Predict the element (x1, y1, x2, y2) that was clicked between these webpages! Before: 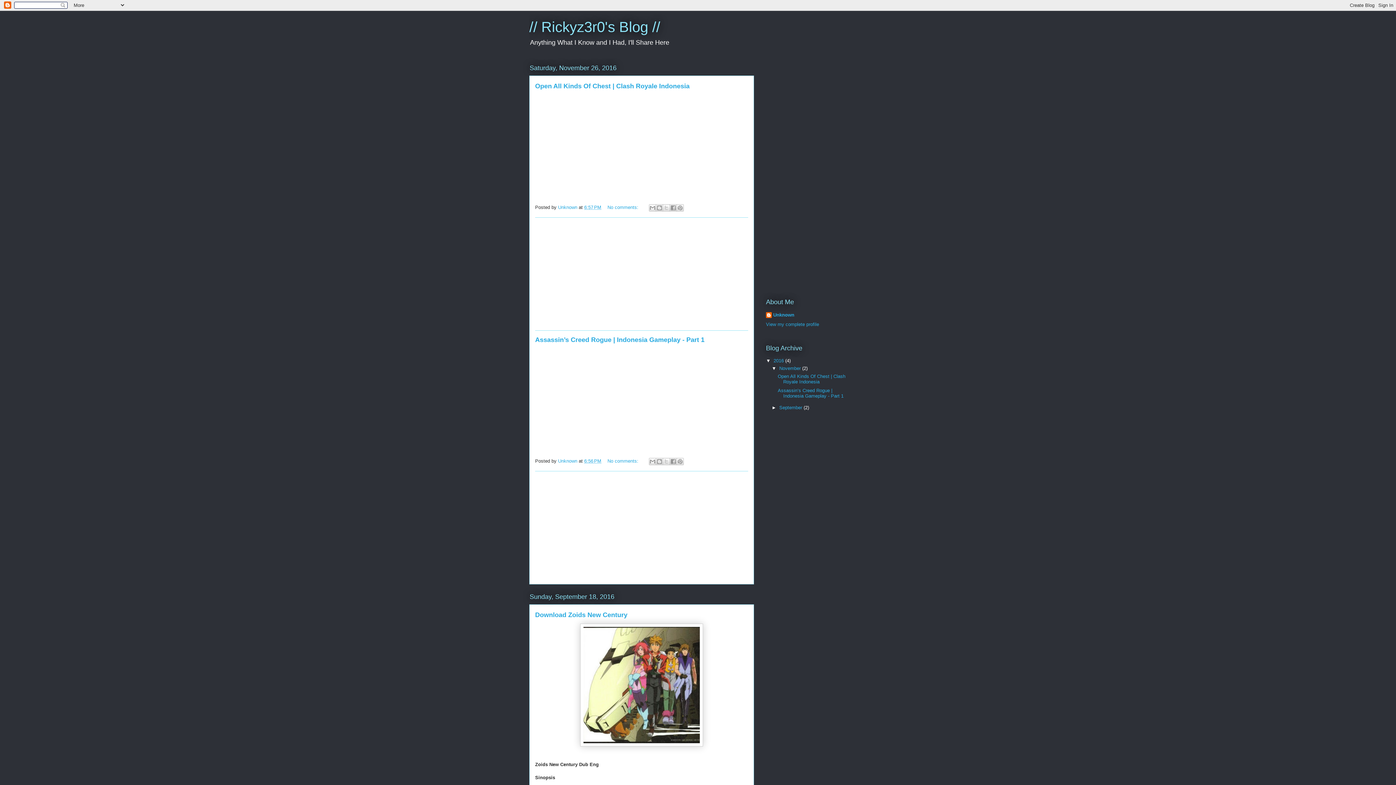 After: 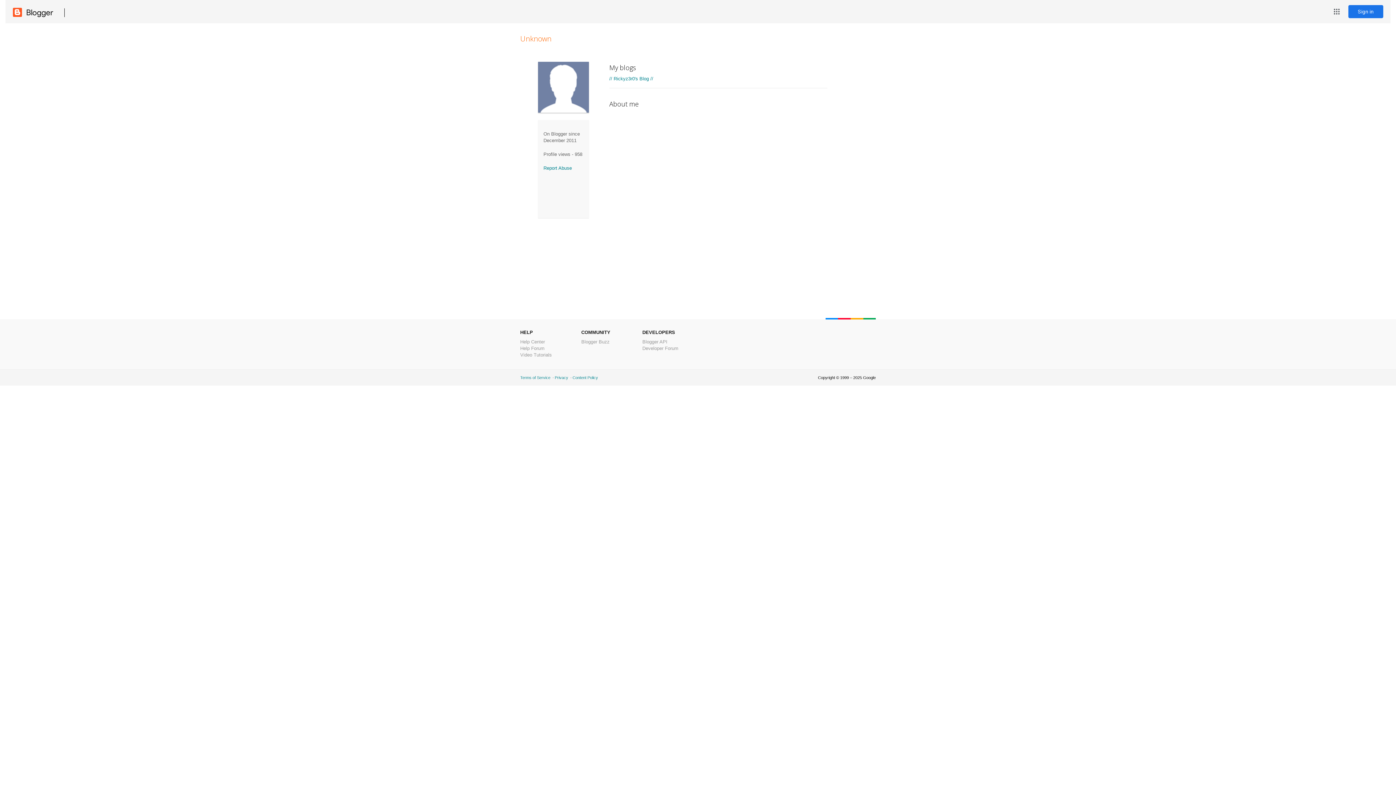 Action: label: View my complete profile bbox: (766, 321, 819, 327)